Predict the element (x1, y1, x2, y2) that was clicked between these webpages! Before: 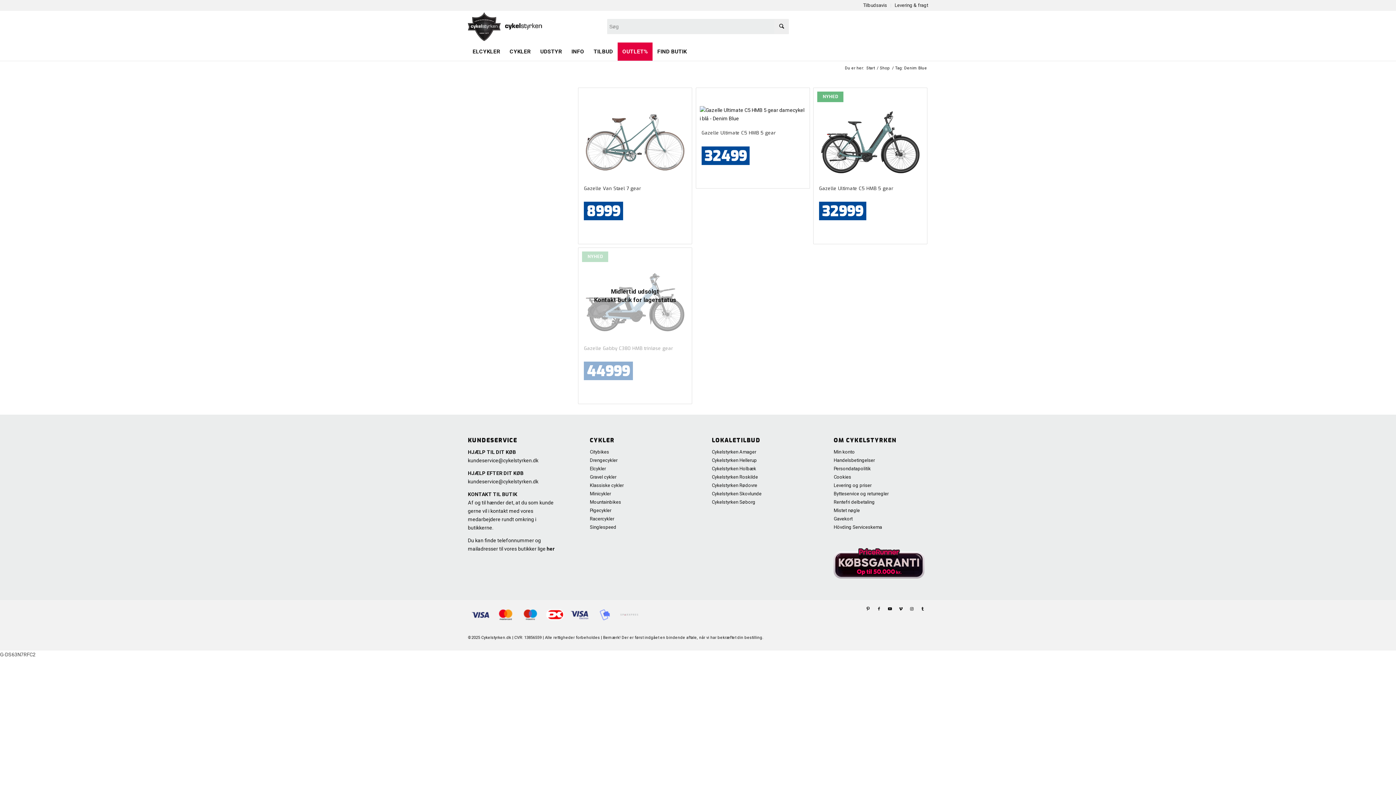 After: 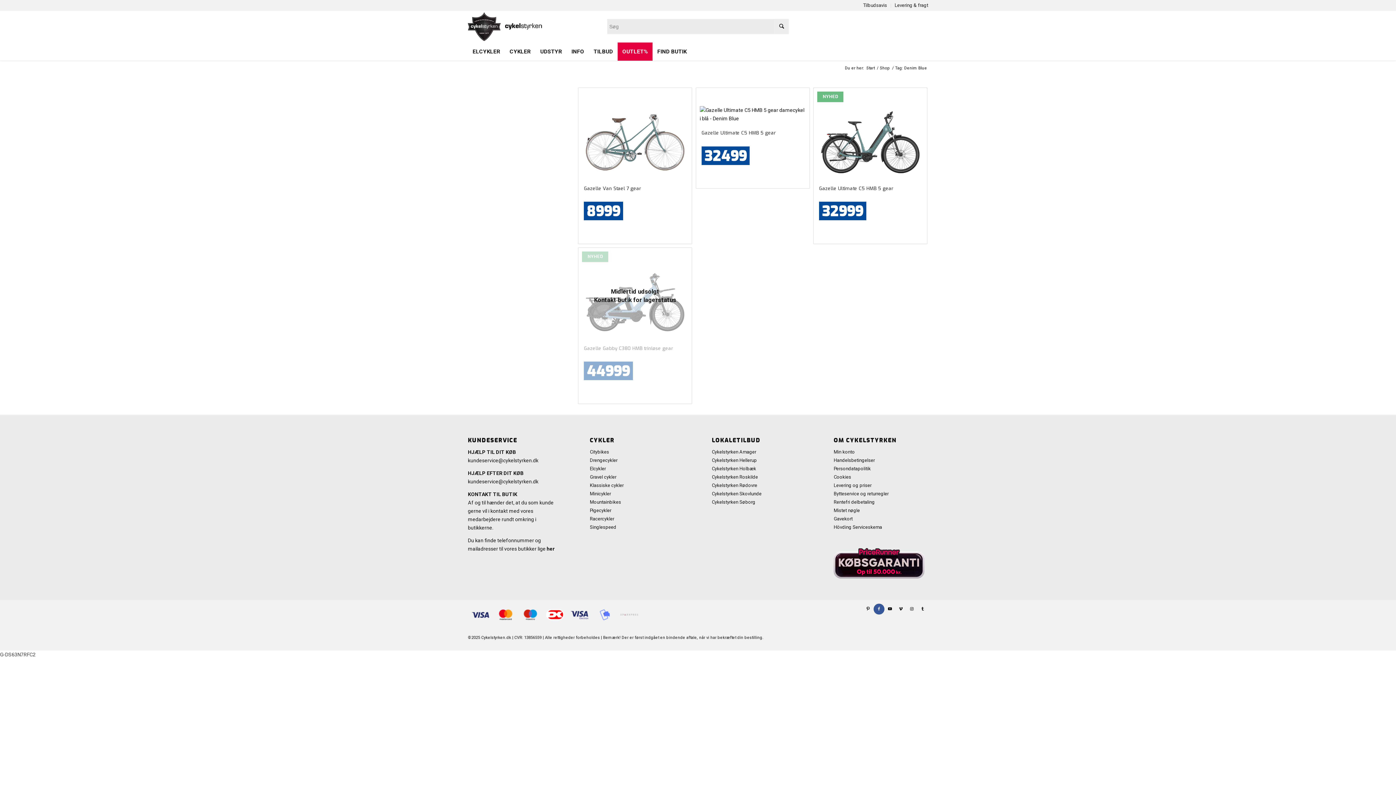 Action: bbox: (873, 604, 884, 615) label: Link to Facebook